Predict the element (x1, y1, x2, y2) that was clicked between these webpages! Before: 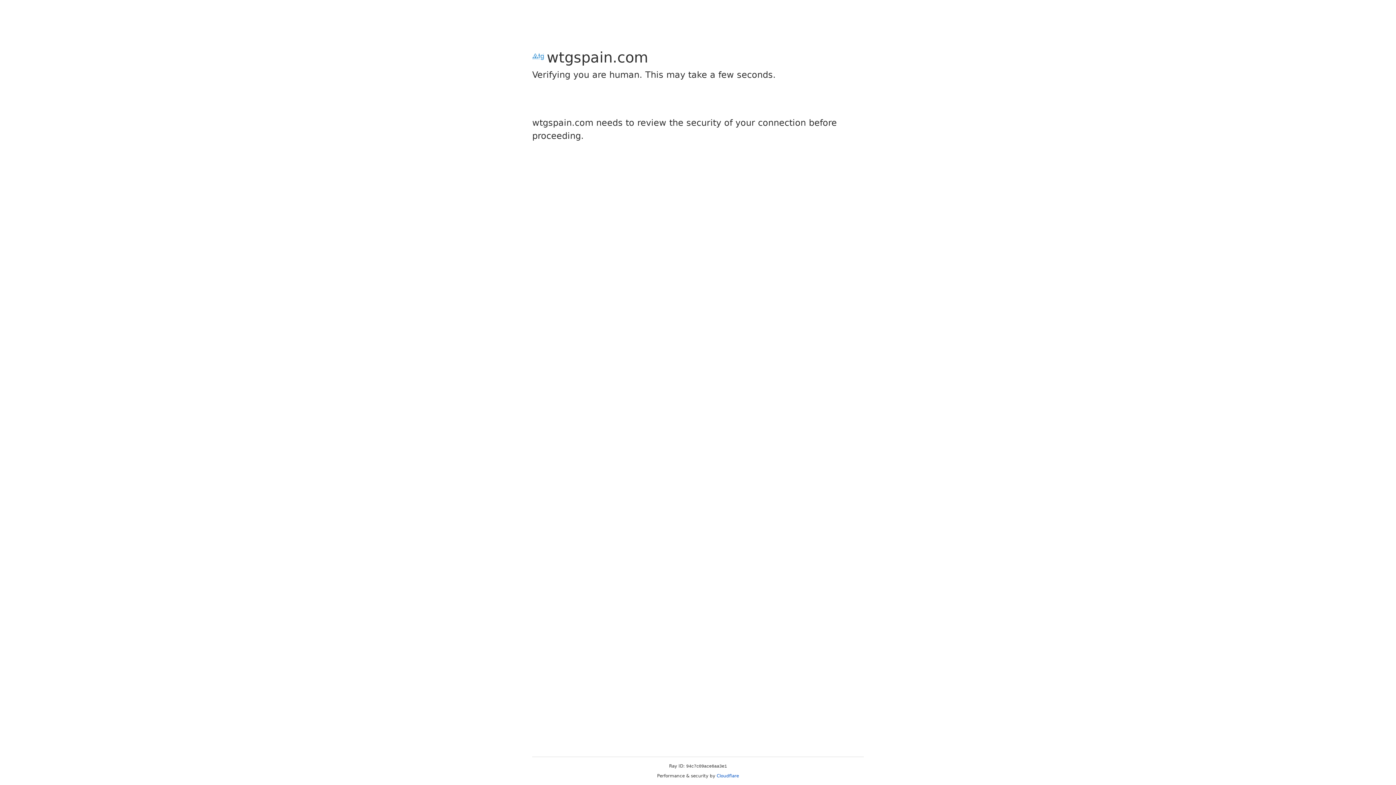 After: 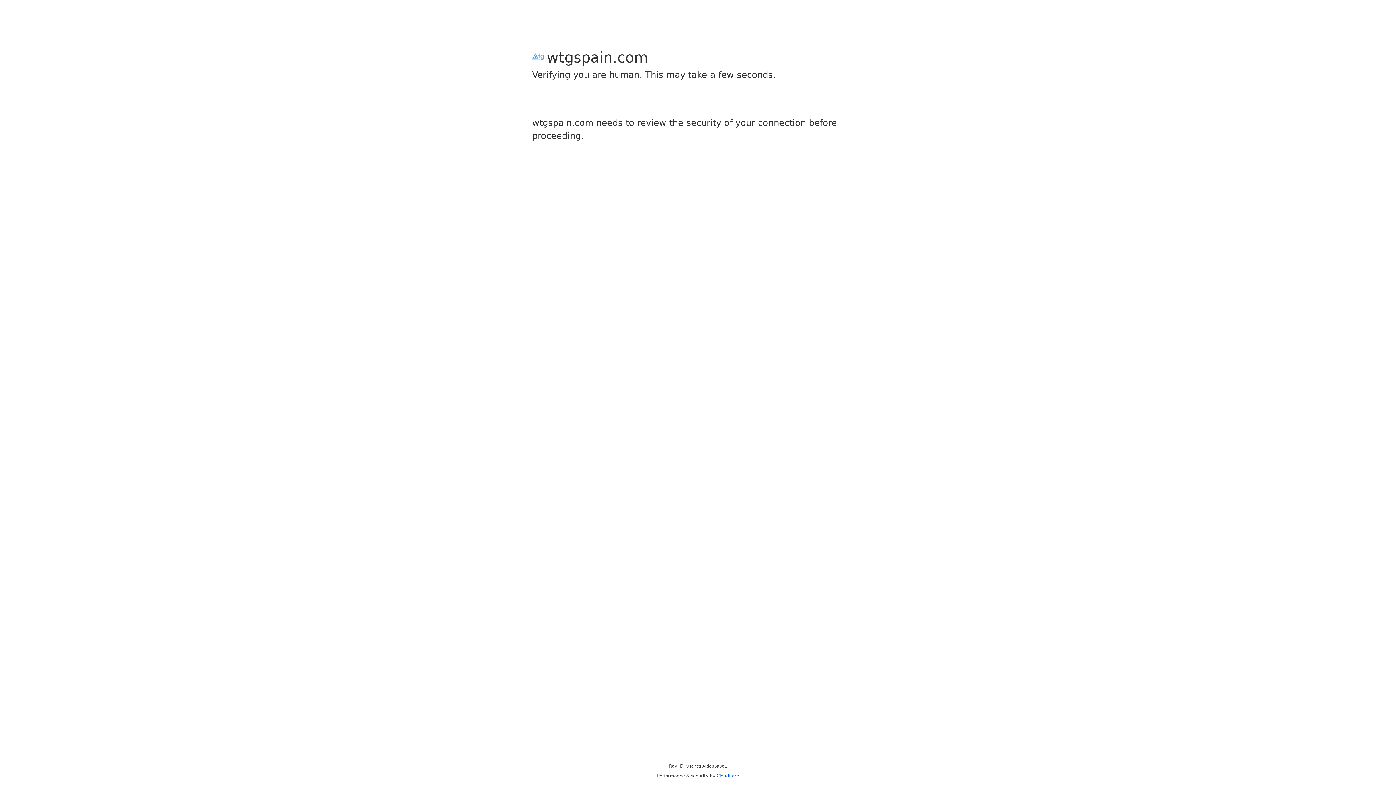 Action: label: Cloudflare bbox: (716, 773, 739, 778)